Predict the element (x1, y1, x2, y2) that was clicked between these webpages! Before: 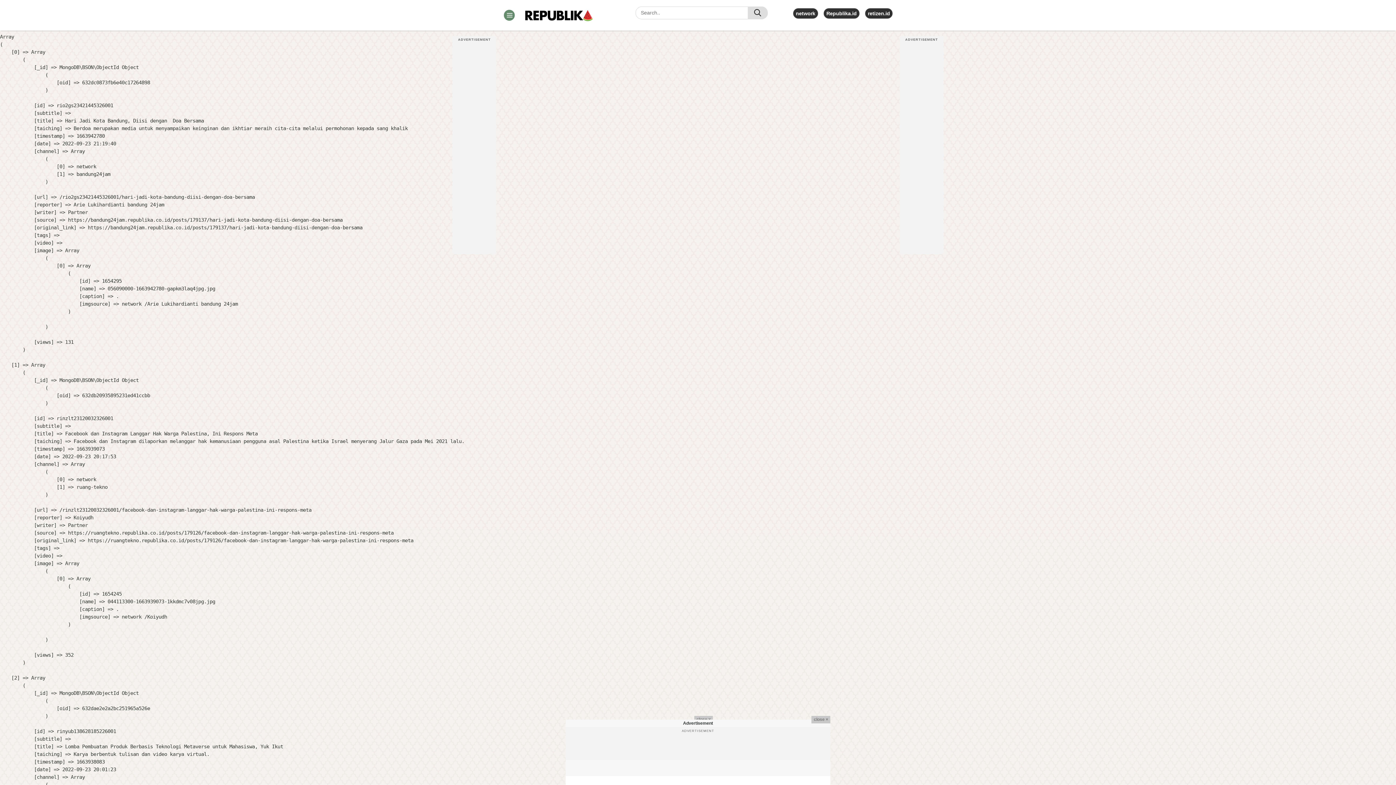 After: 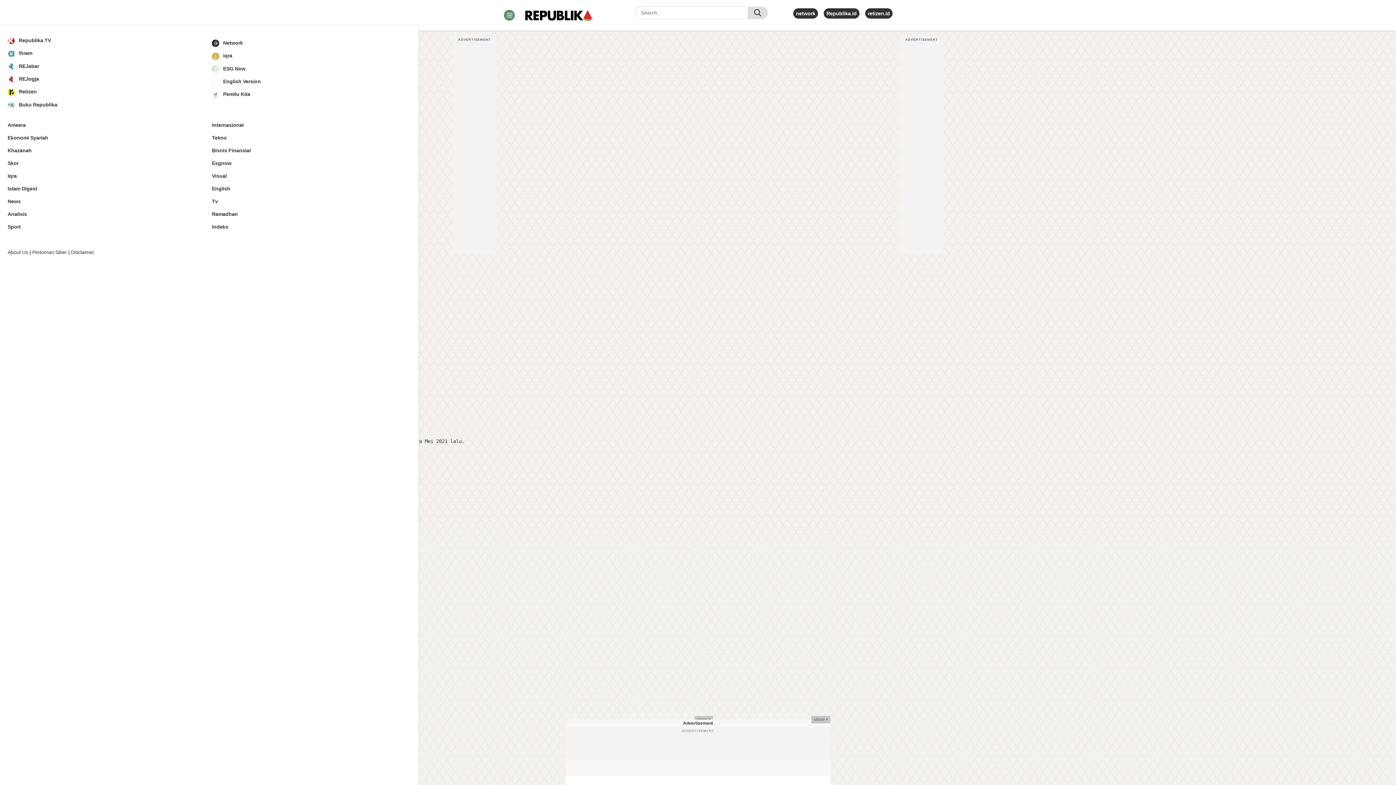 Action: bbox: (501, 9, 517, 21) label: Toggle navigation